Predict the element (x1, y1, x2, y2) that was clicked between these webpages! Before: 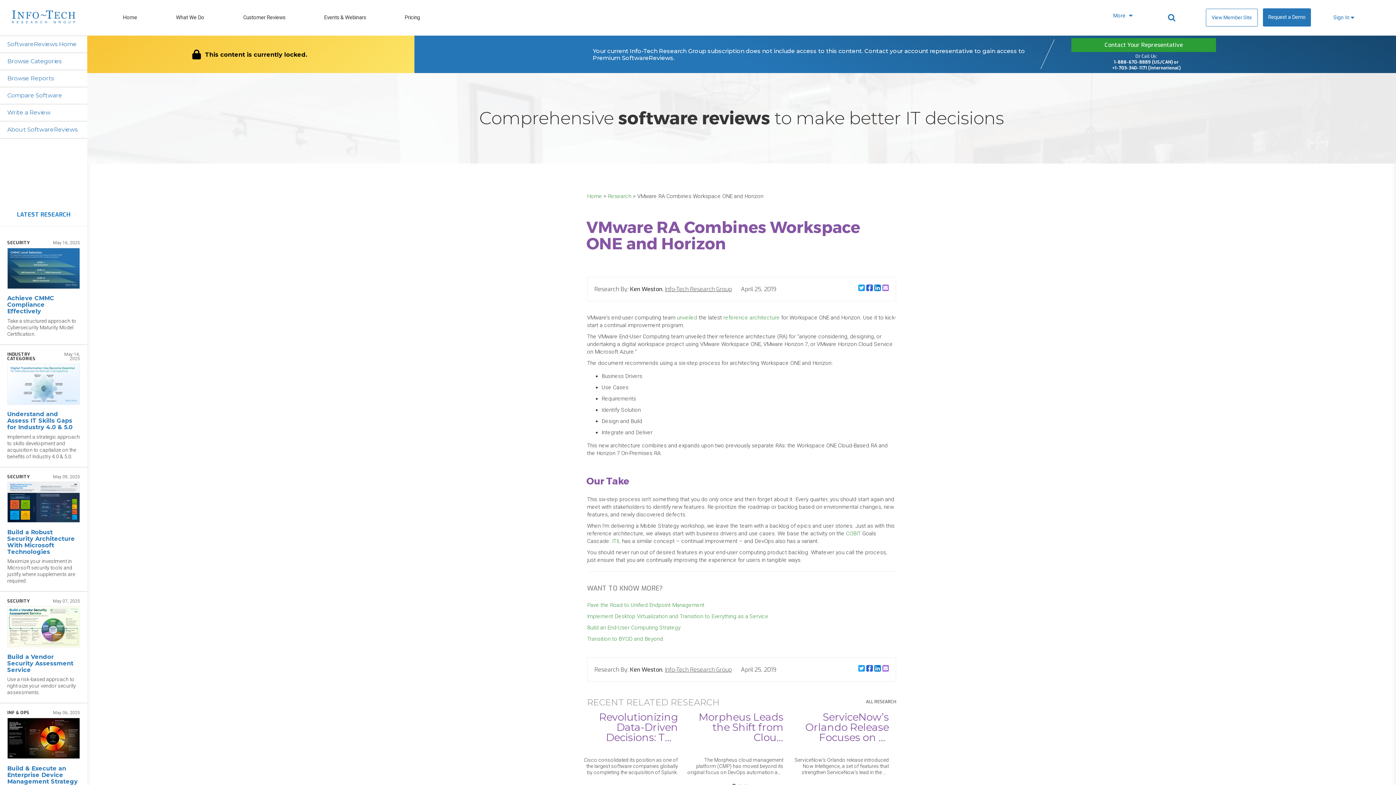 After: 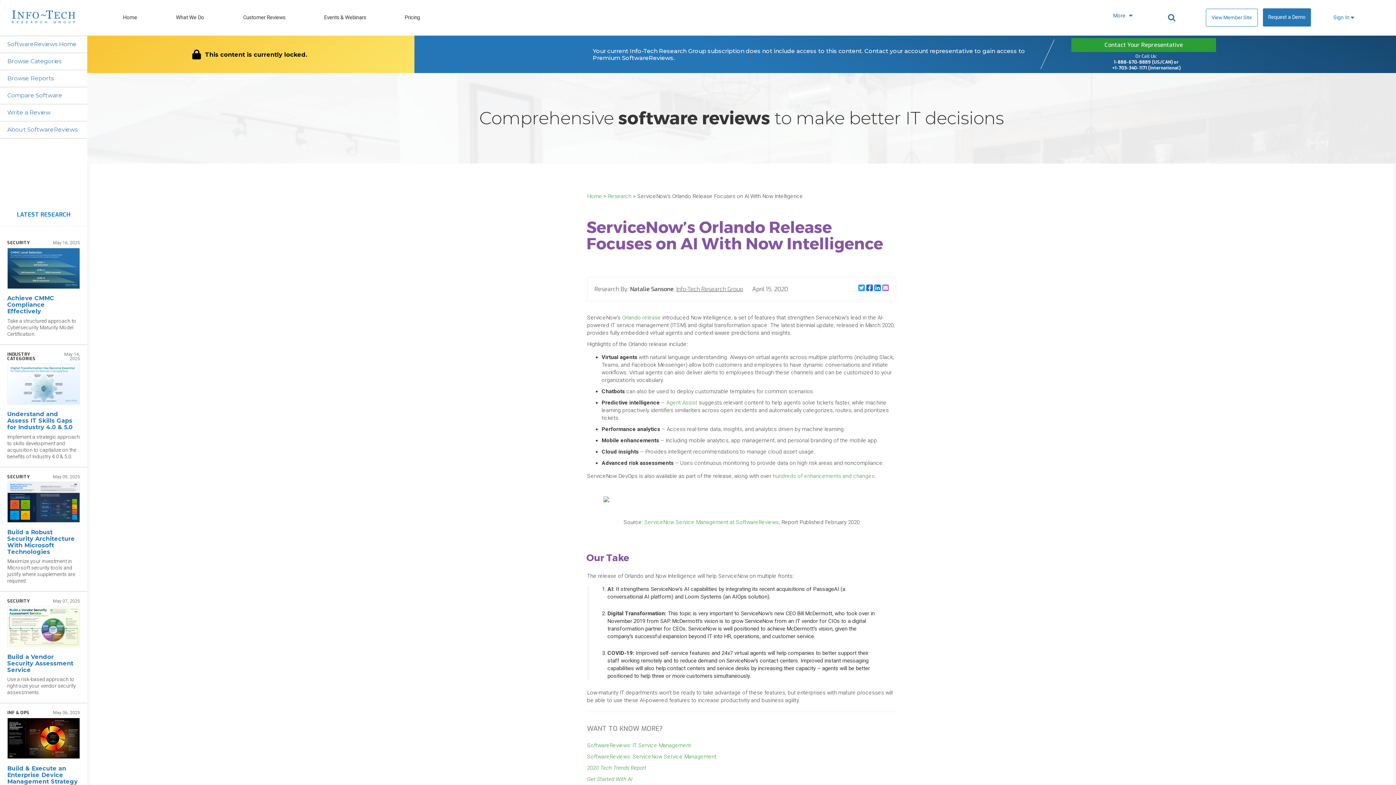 Action: label: ServiceNow’s Orlando Release Focuses on AI With Now Intelligence bbox: (792, 711, 889, 743)